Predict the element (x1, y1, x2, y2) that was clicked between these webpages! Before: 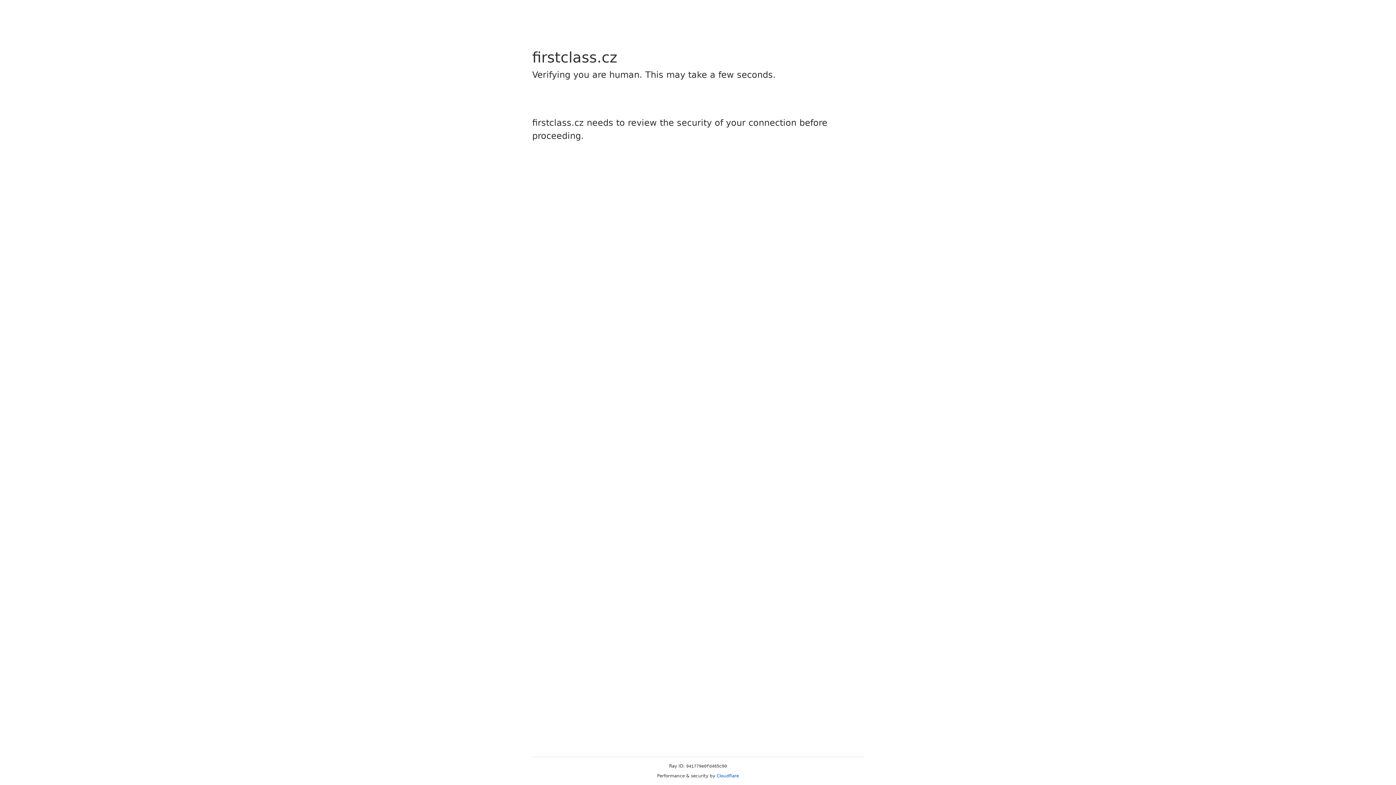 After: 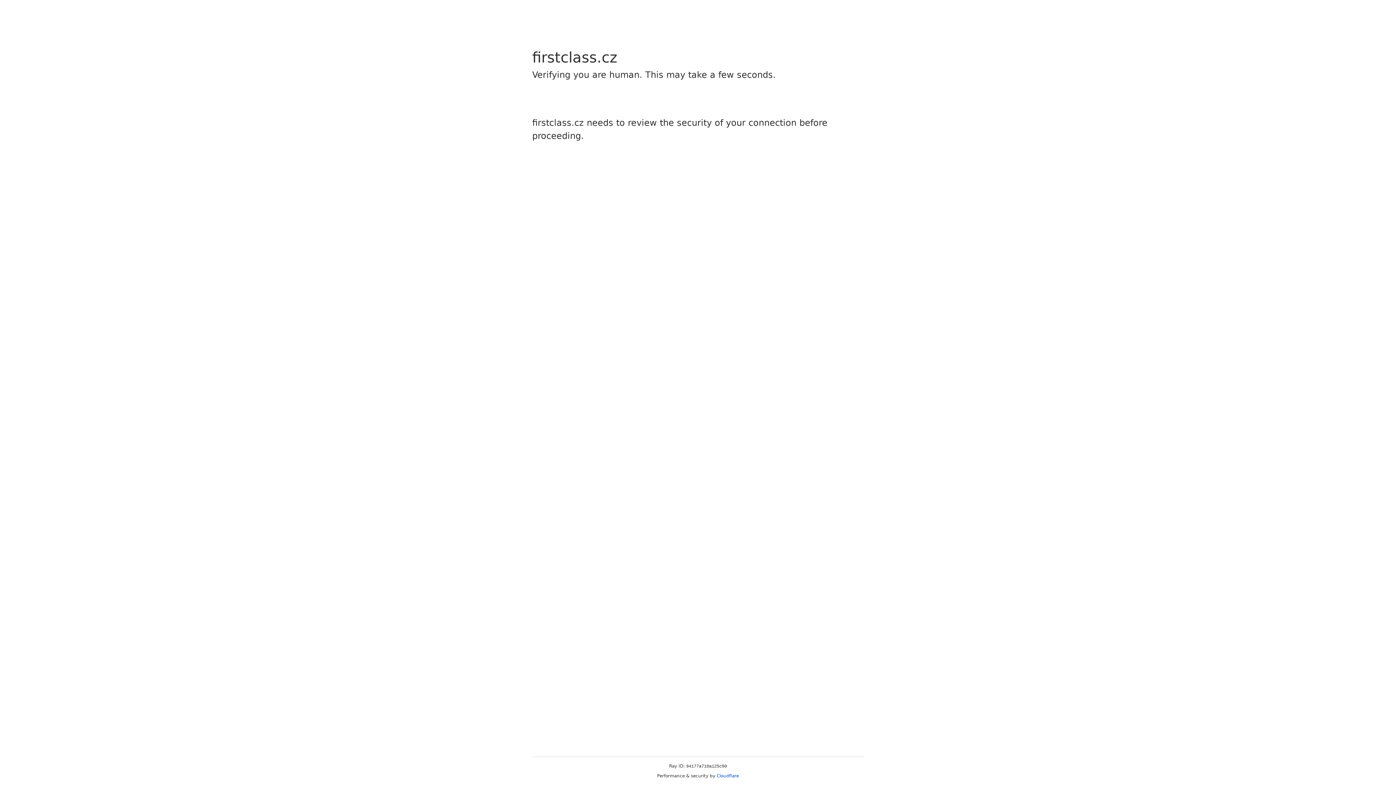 Action: bbox: (716, 773, 739, 778) label: Cloudflare